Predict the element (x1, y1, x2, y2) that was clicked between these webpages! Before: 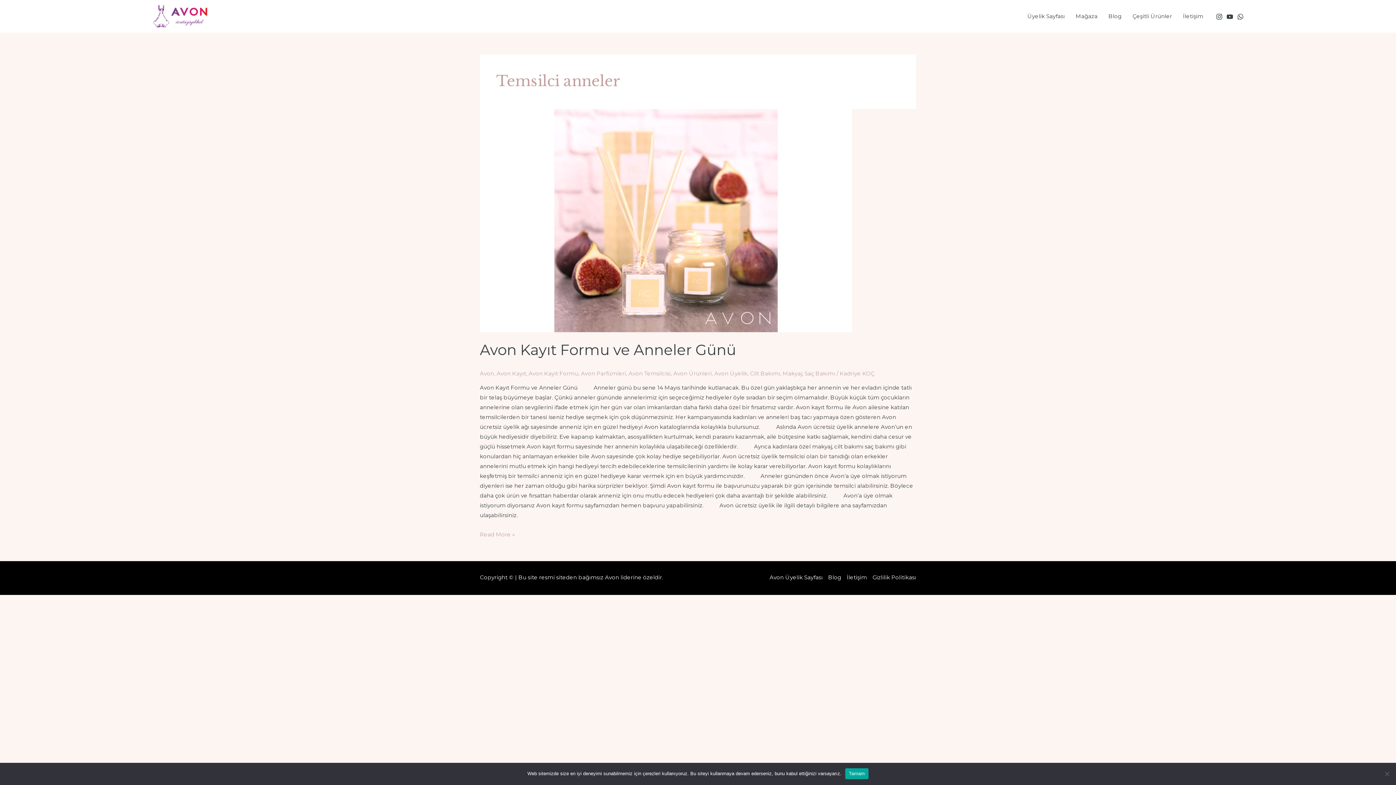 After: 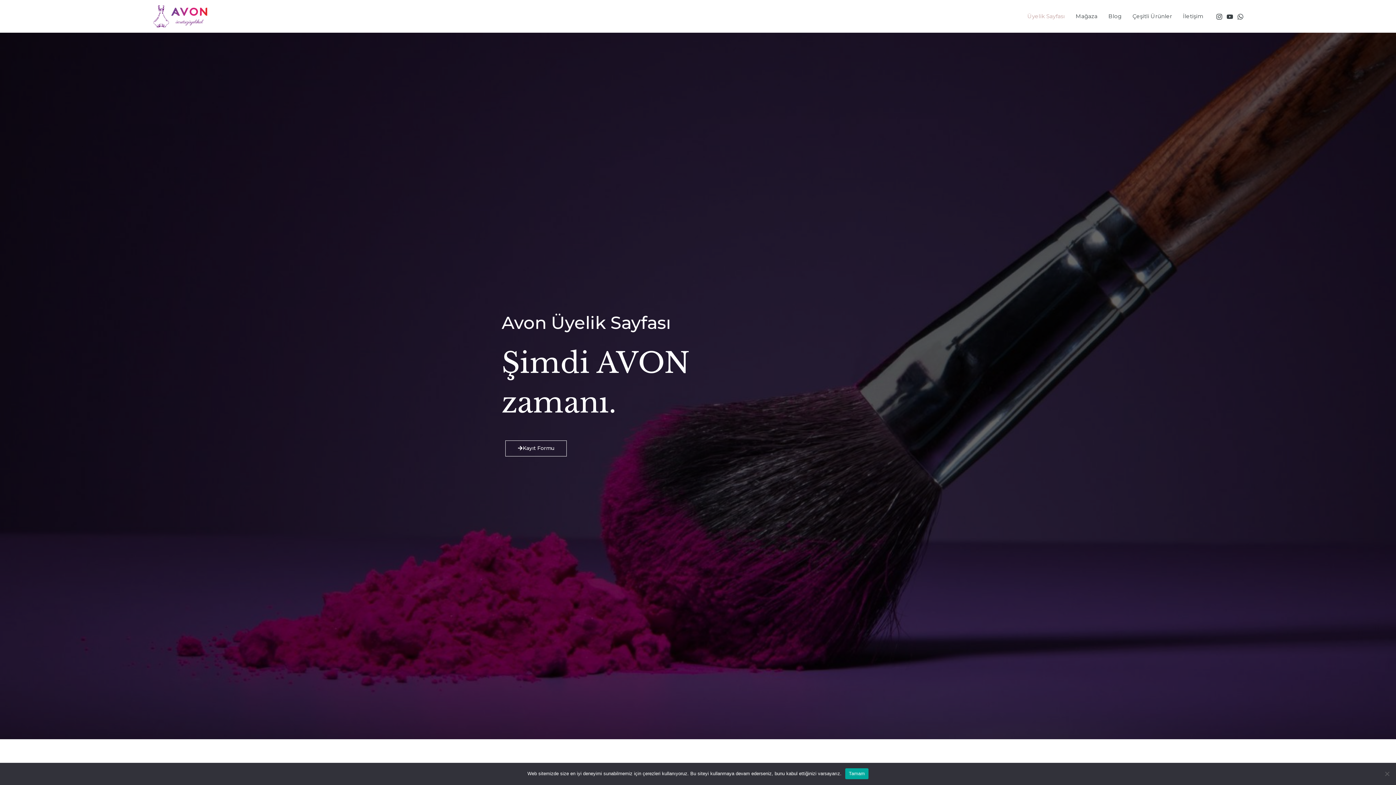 Action: bbox: (769, 572, 825, 582) label: Avon Üyelik Sayfası